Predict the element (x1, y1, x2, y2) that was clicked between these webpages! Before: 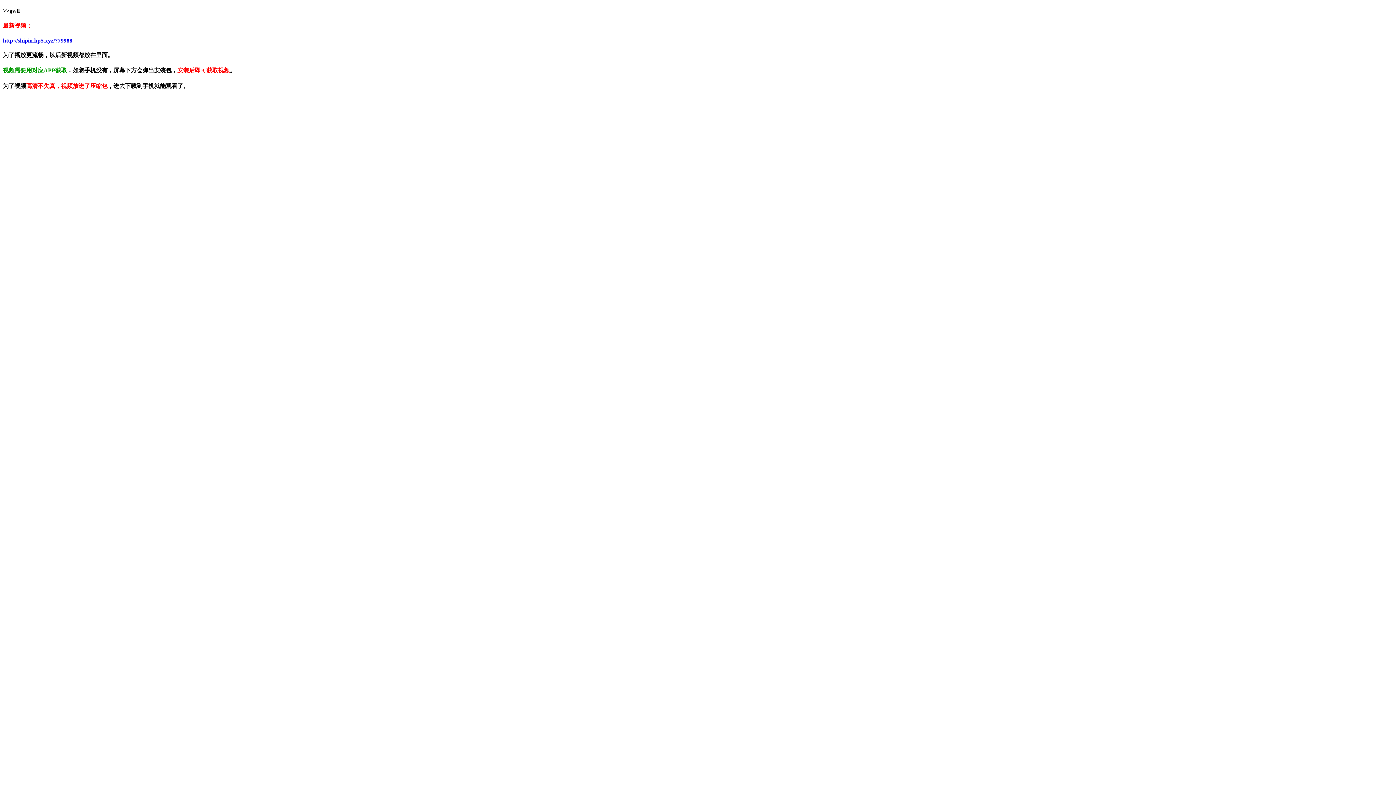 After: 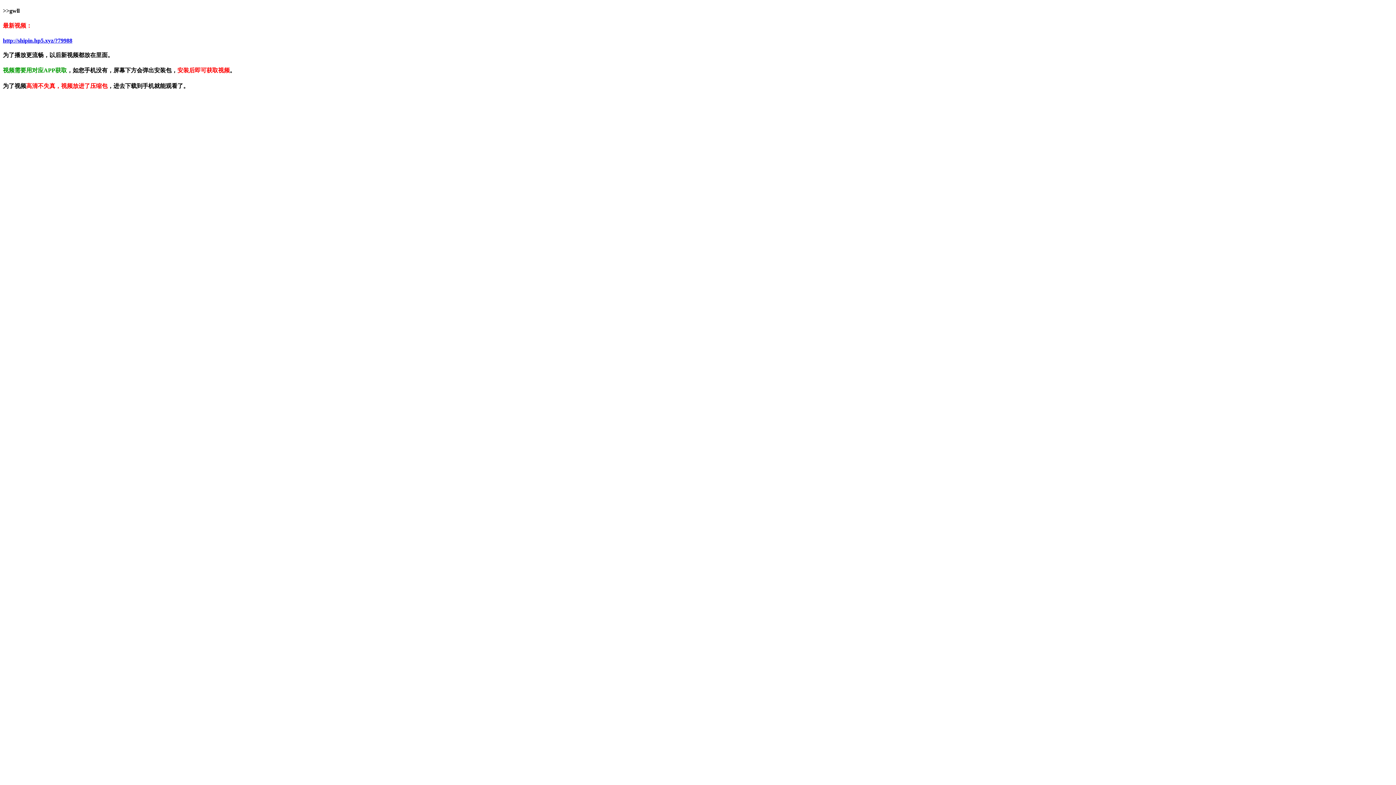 Action: bbox: (2, 37, 72, 43) label: http://shipin.hp5.xyz/?79988